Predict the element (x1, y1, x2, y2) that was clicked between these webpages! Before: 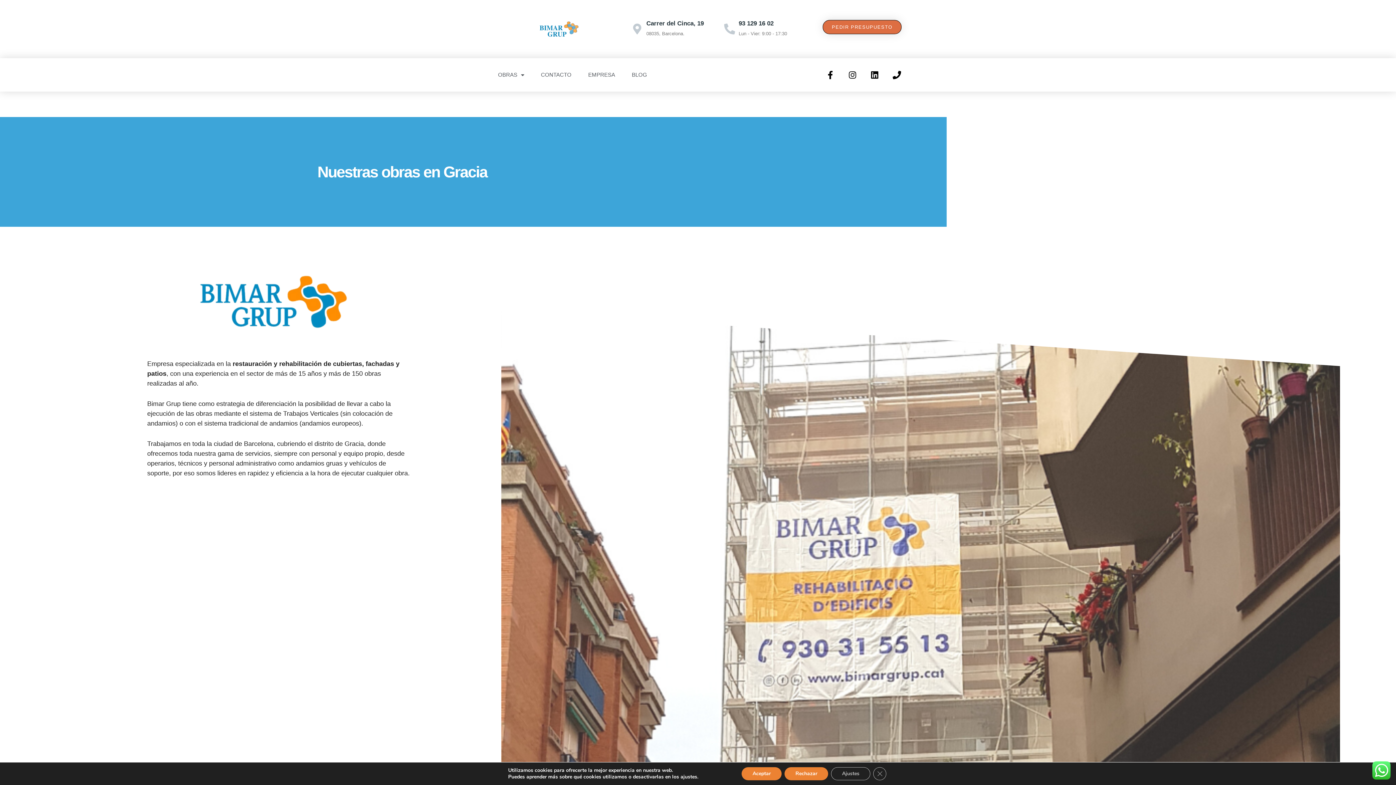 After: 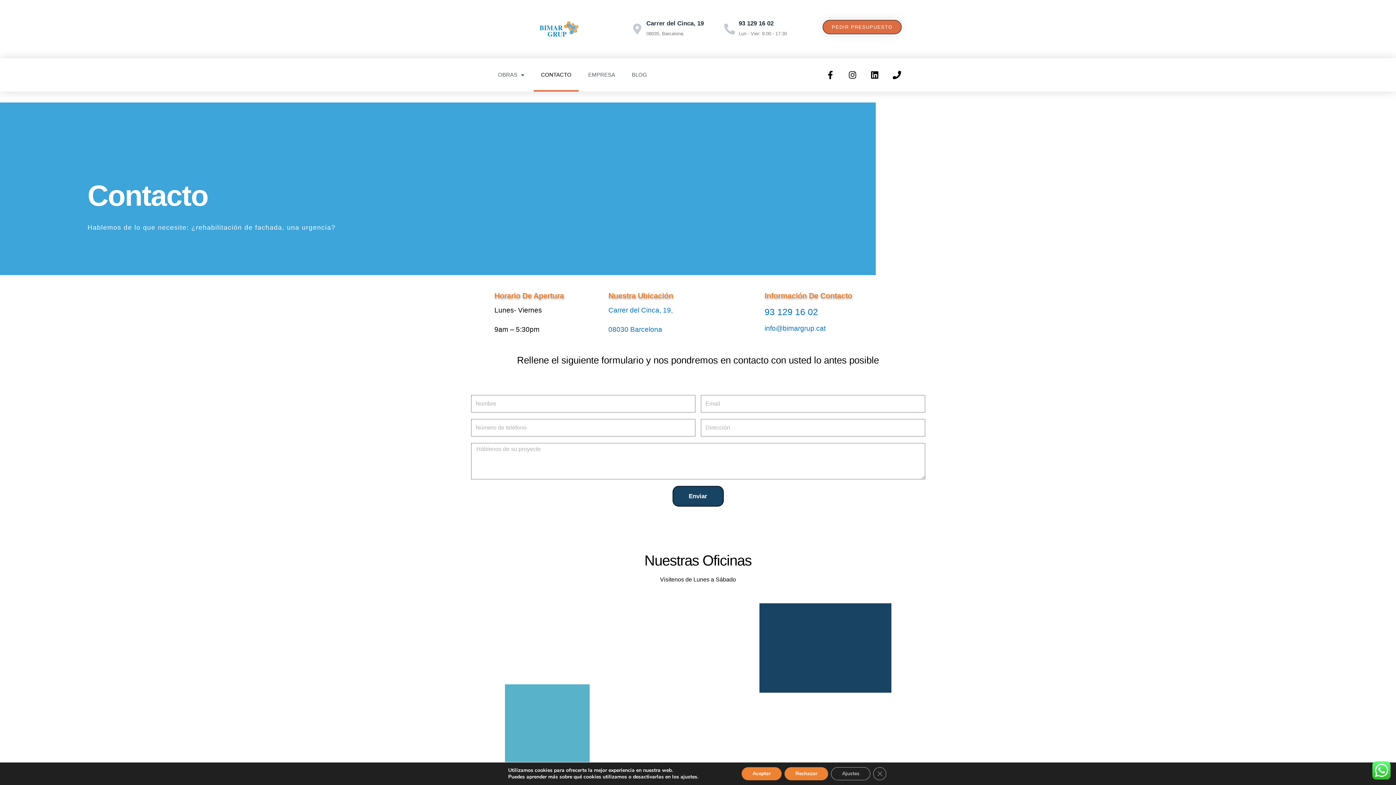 Action: label: CONTACTO bbox: (533, 58, 578, 91)